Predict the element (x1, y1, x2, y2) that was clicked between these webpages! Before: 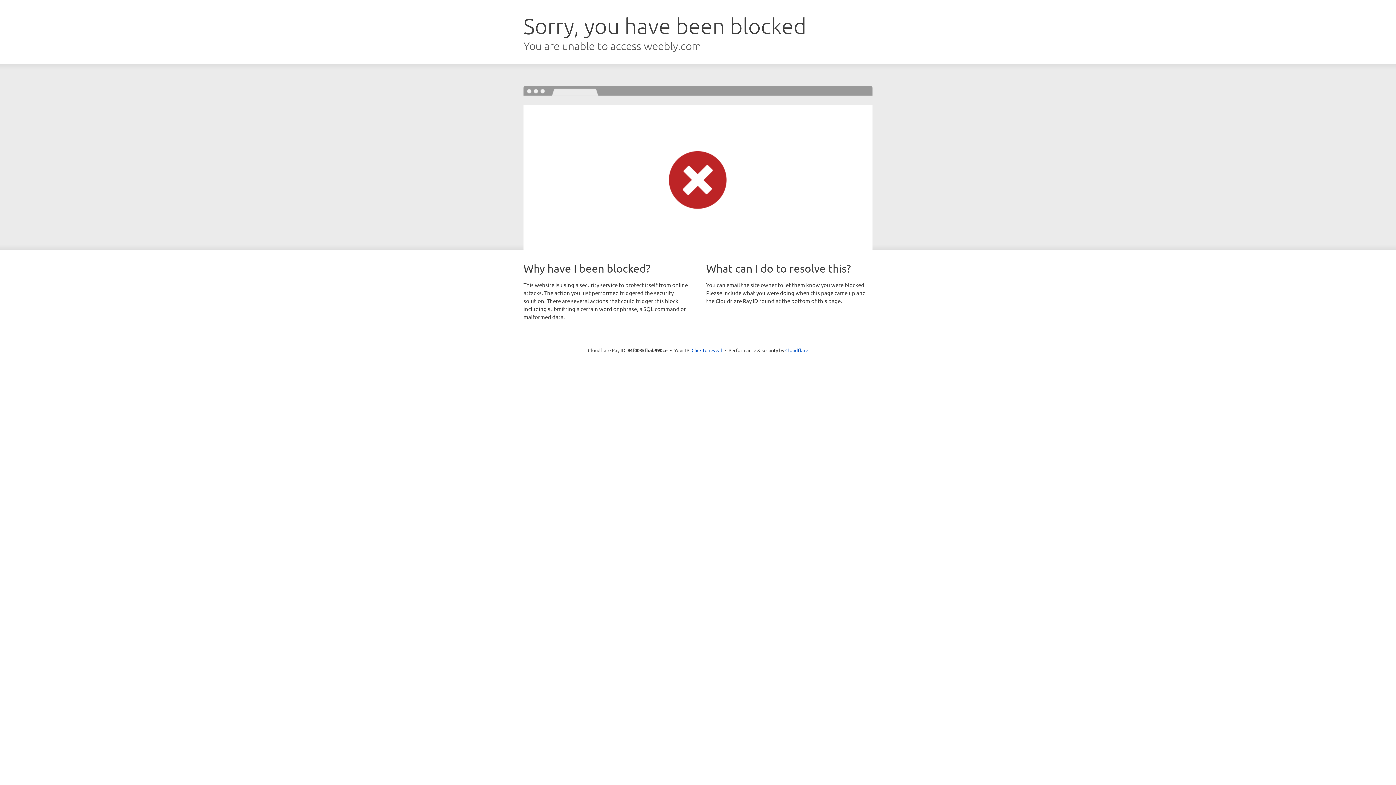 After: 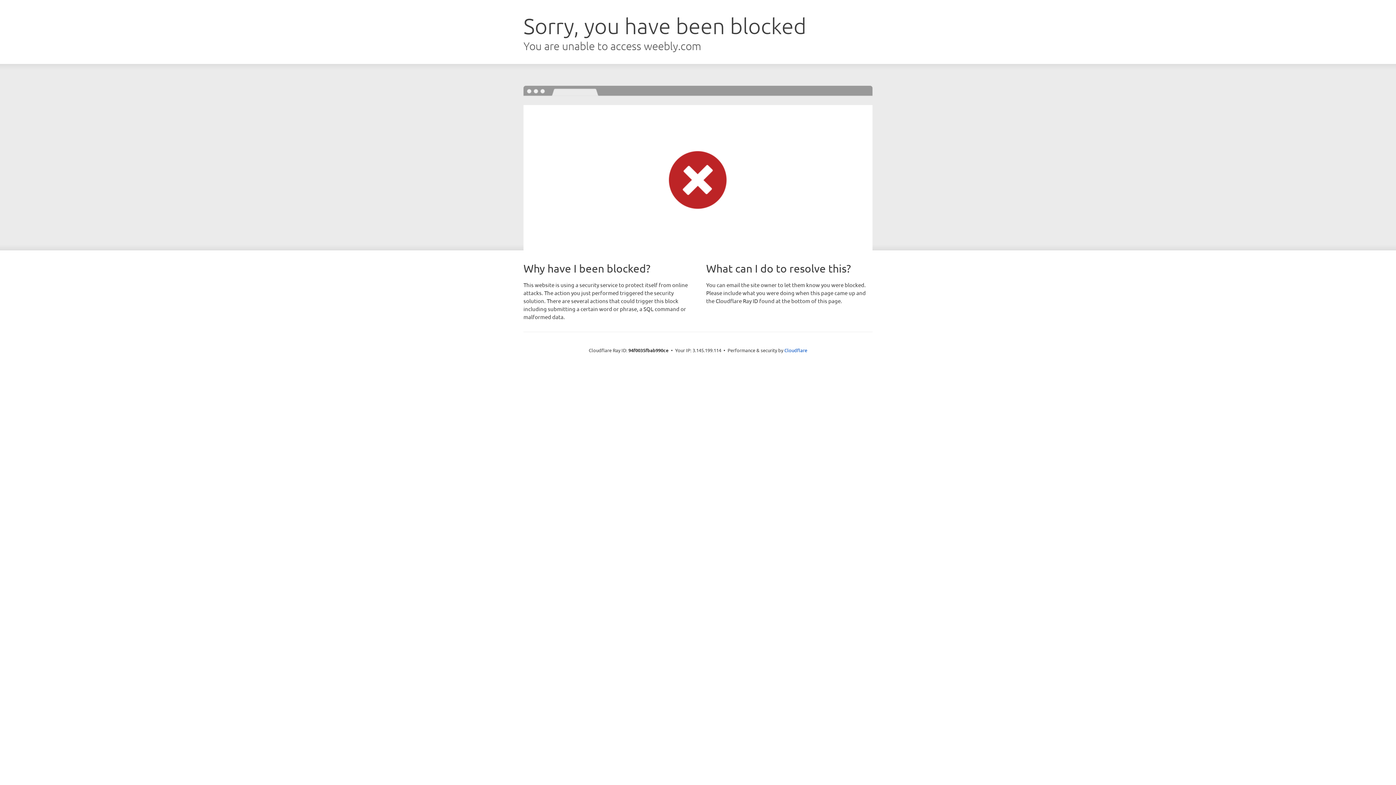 Action: label: Click to reveal bbox: (691, 346, 722, 353)